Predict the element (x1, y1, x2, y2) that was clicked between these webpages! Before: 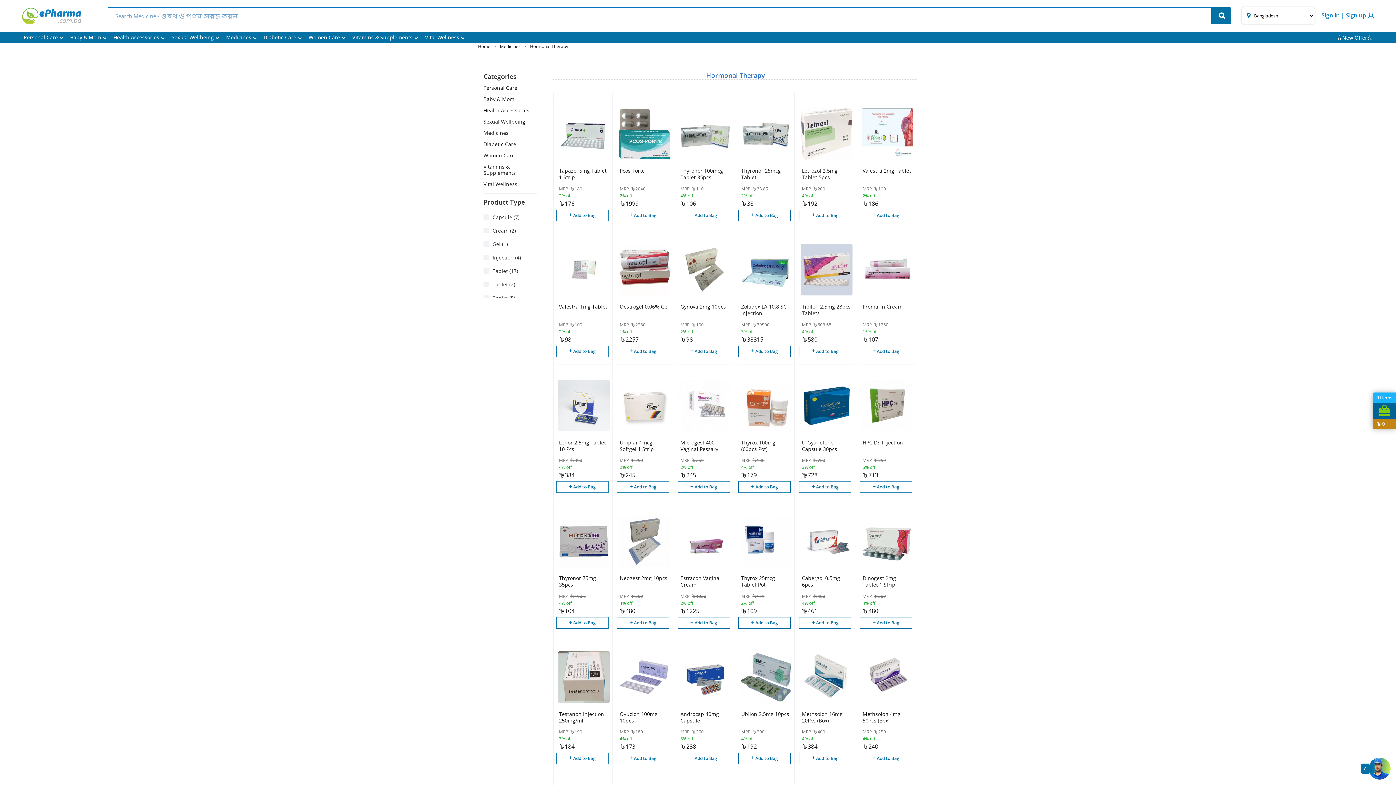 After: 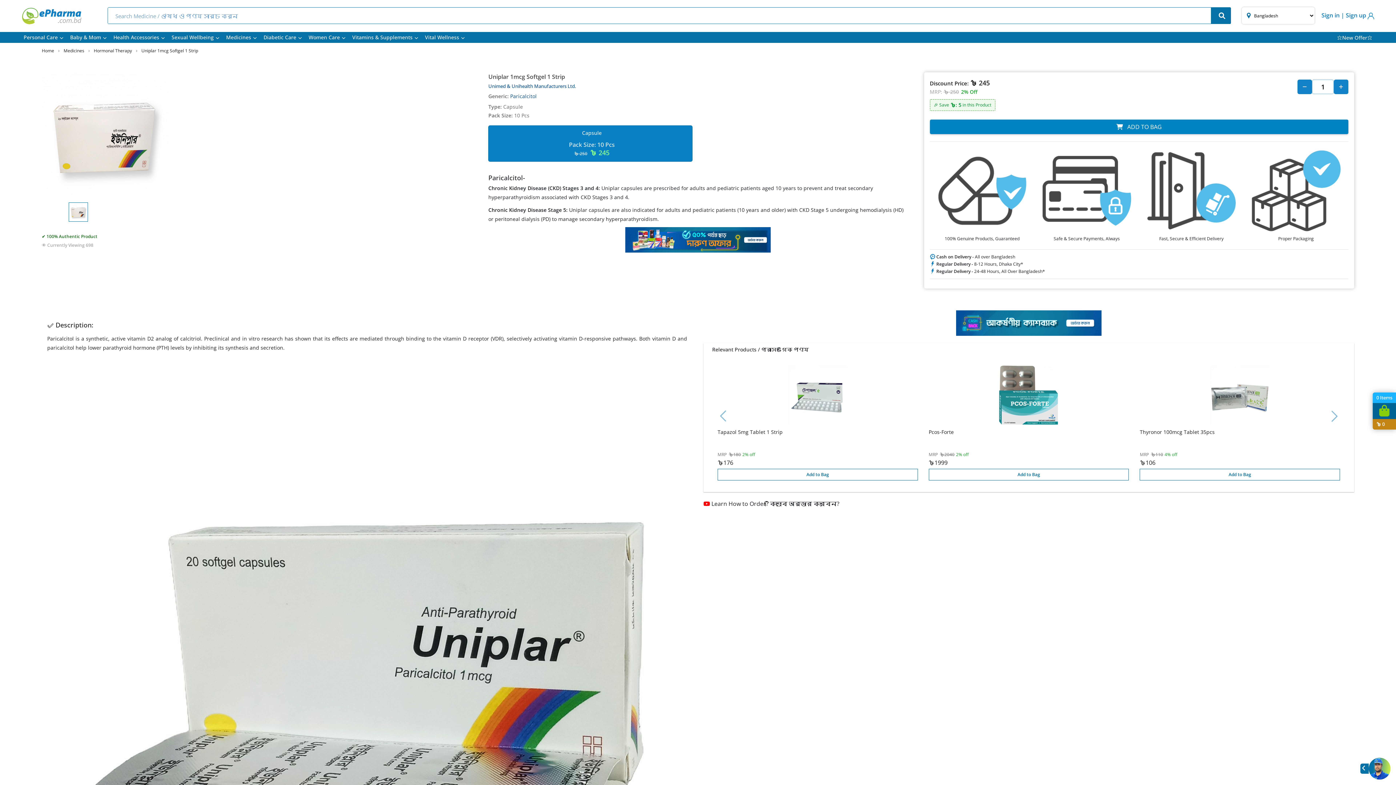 Action: bbox: (618, 375, 670, 435)